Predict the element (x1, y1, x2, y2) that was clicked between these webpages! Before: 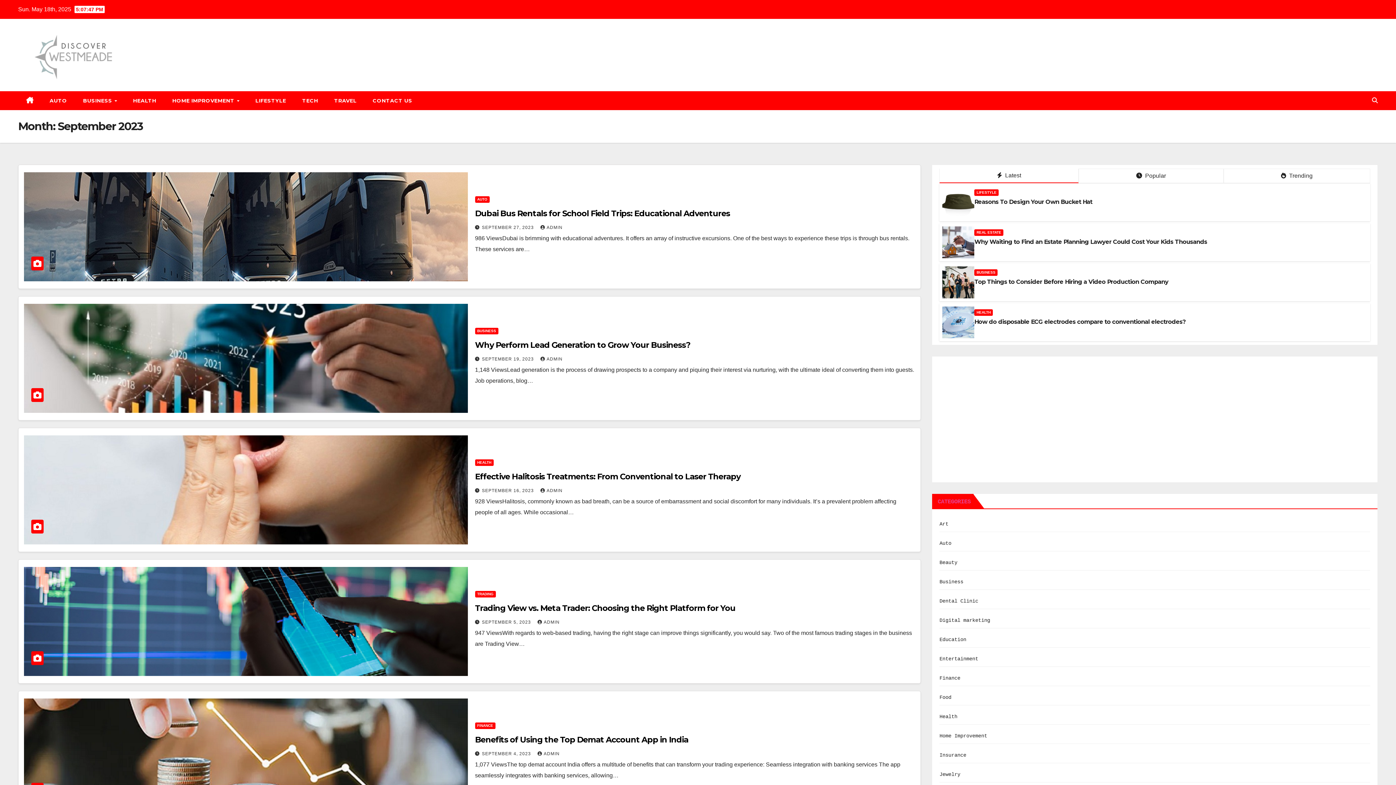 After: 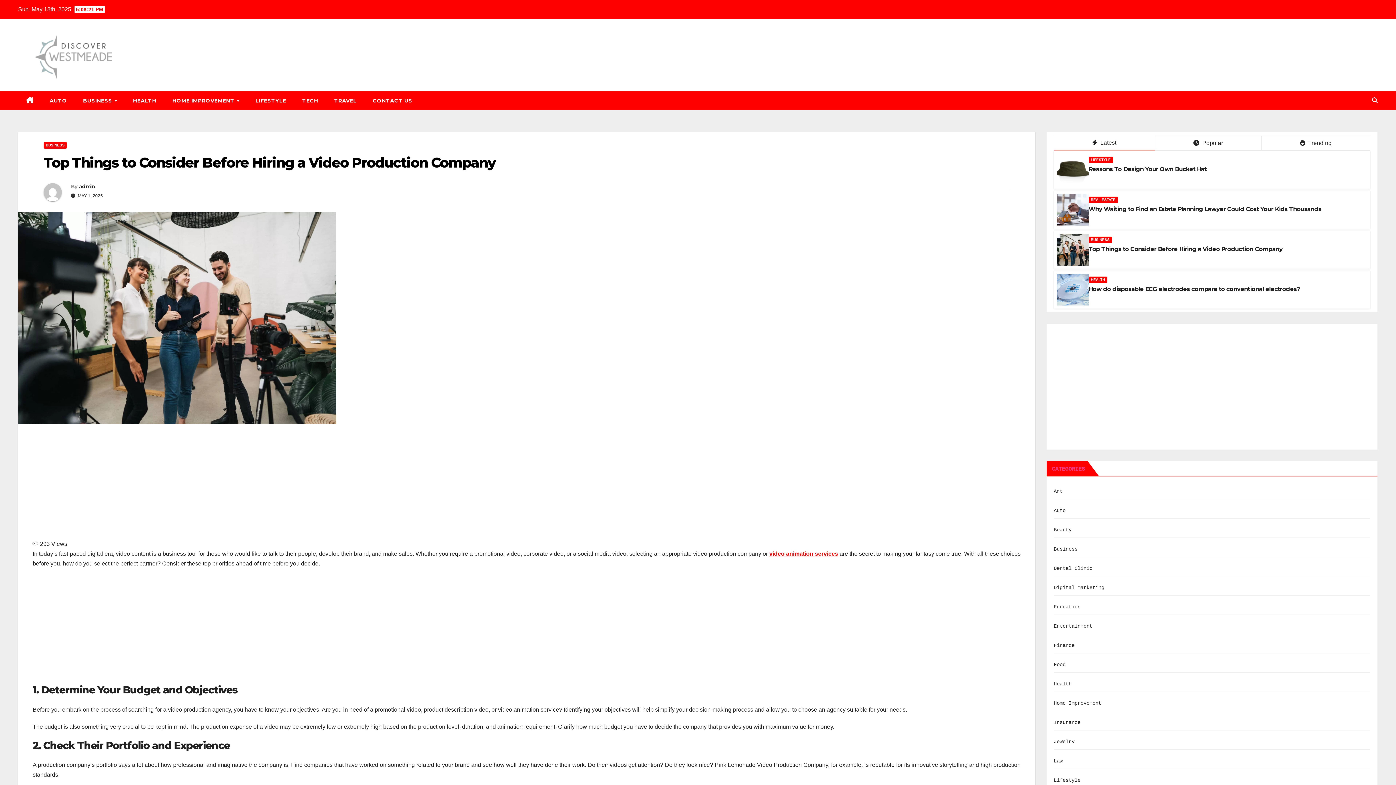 Action: bbox: (974, 278, 1168, 285) label: Top Things to Consider Before Hiring a Video Production Company